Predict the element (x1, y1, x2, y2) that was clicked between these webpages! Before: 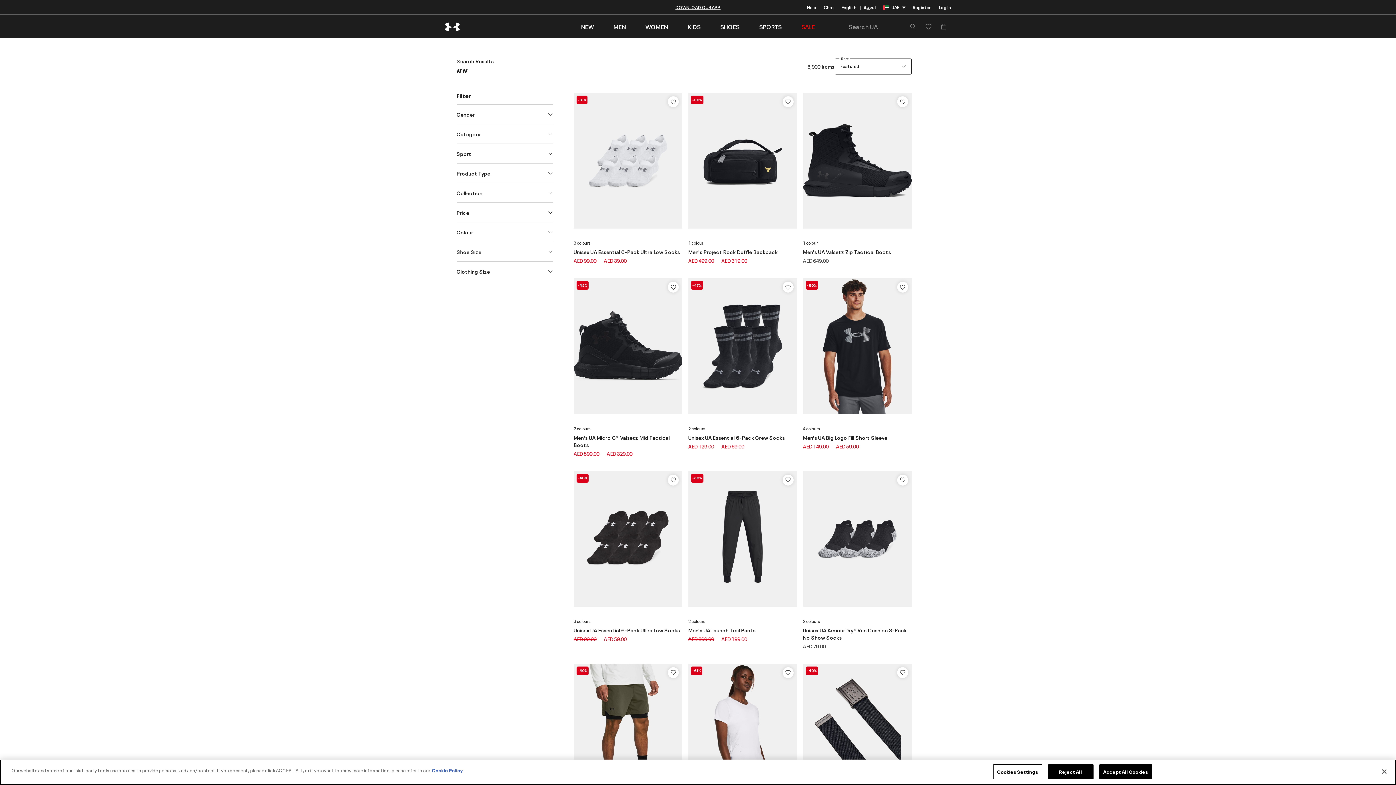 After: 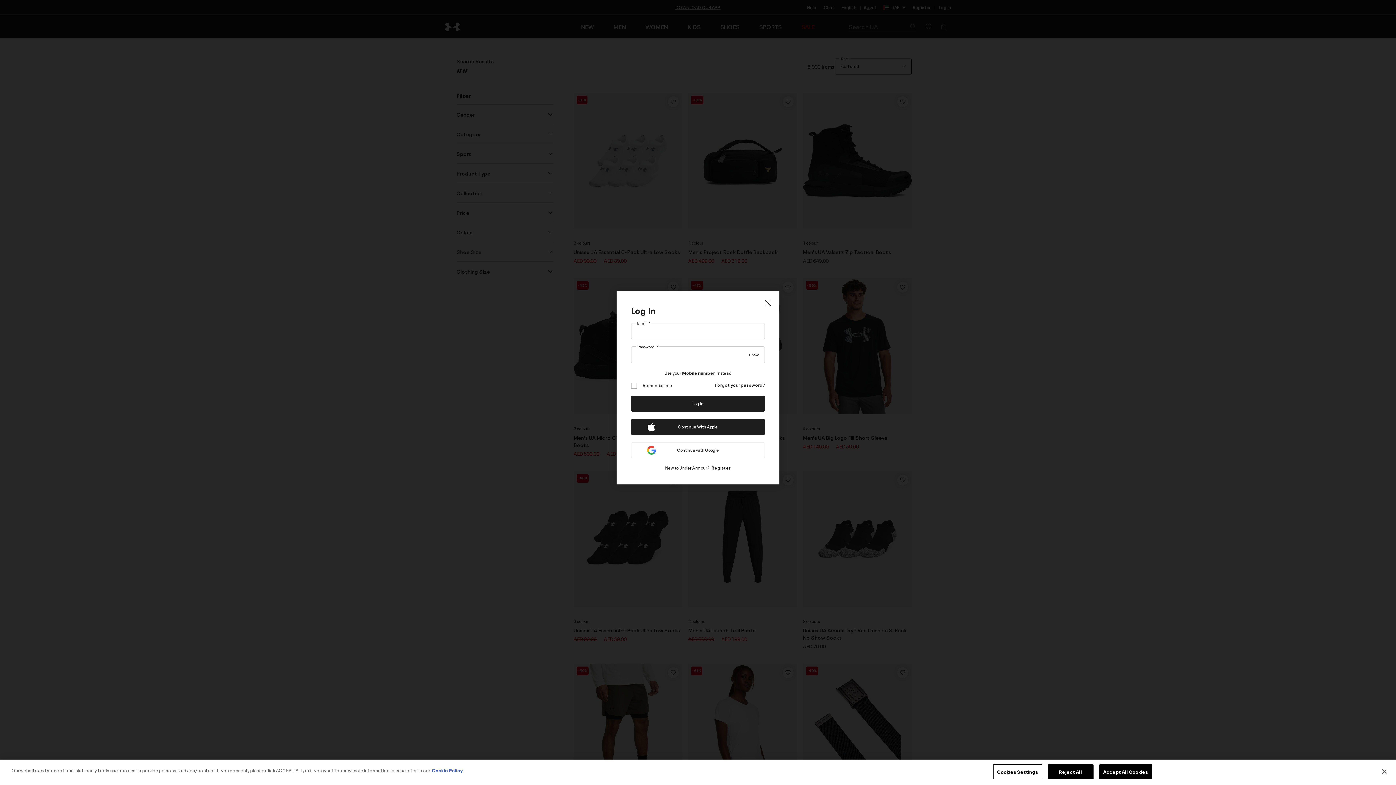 Action: label: Log In bbox: (939, 0, 951, 14)